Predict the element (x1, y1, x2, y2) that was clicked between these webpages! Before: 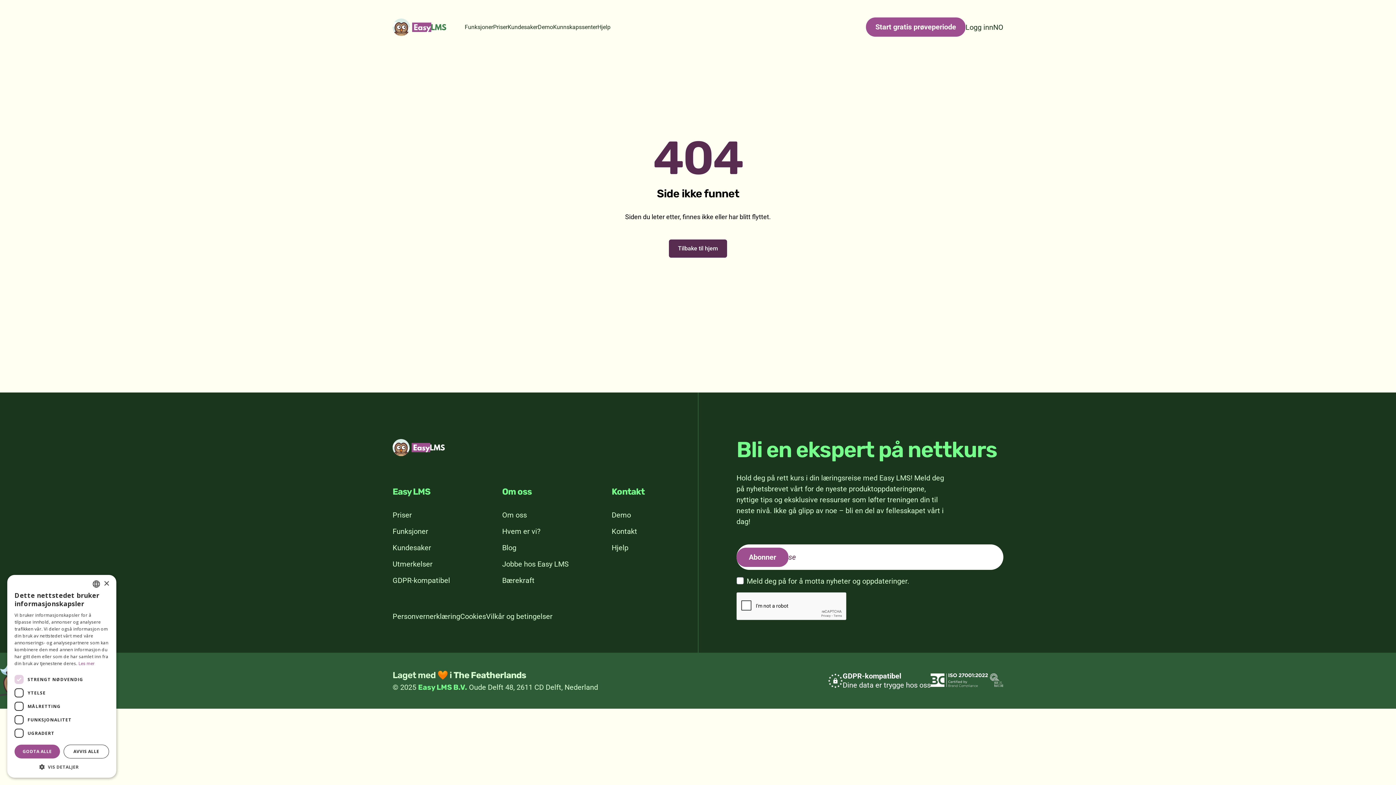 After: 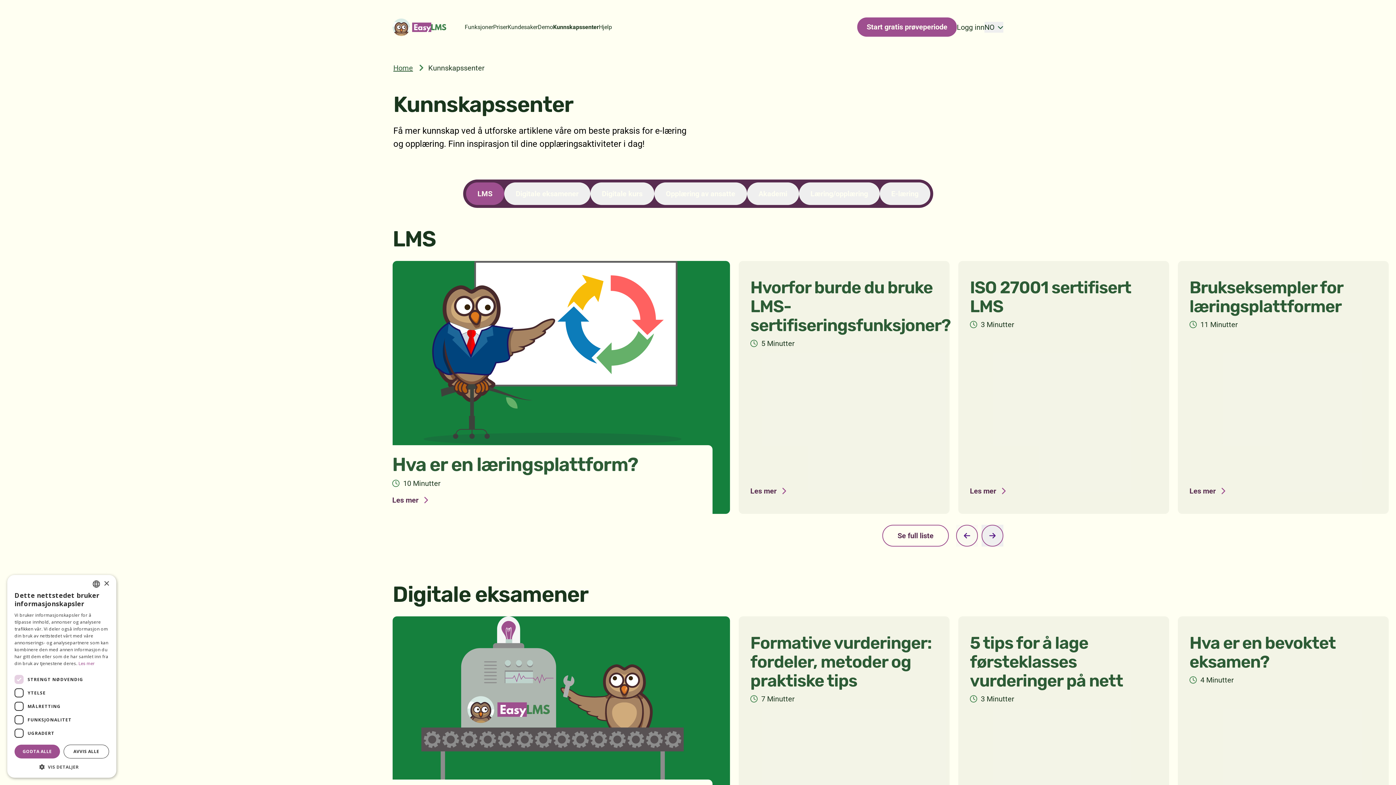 Action: bbox: (553, 23, 597, 30) label: Kunnskapssenter